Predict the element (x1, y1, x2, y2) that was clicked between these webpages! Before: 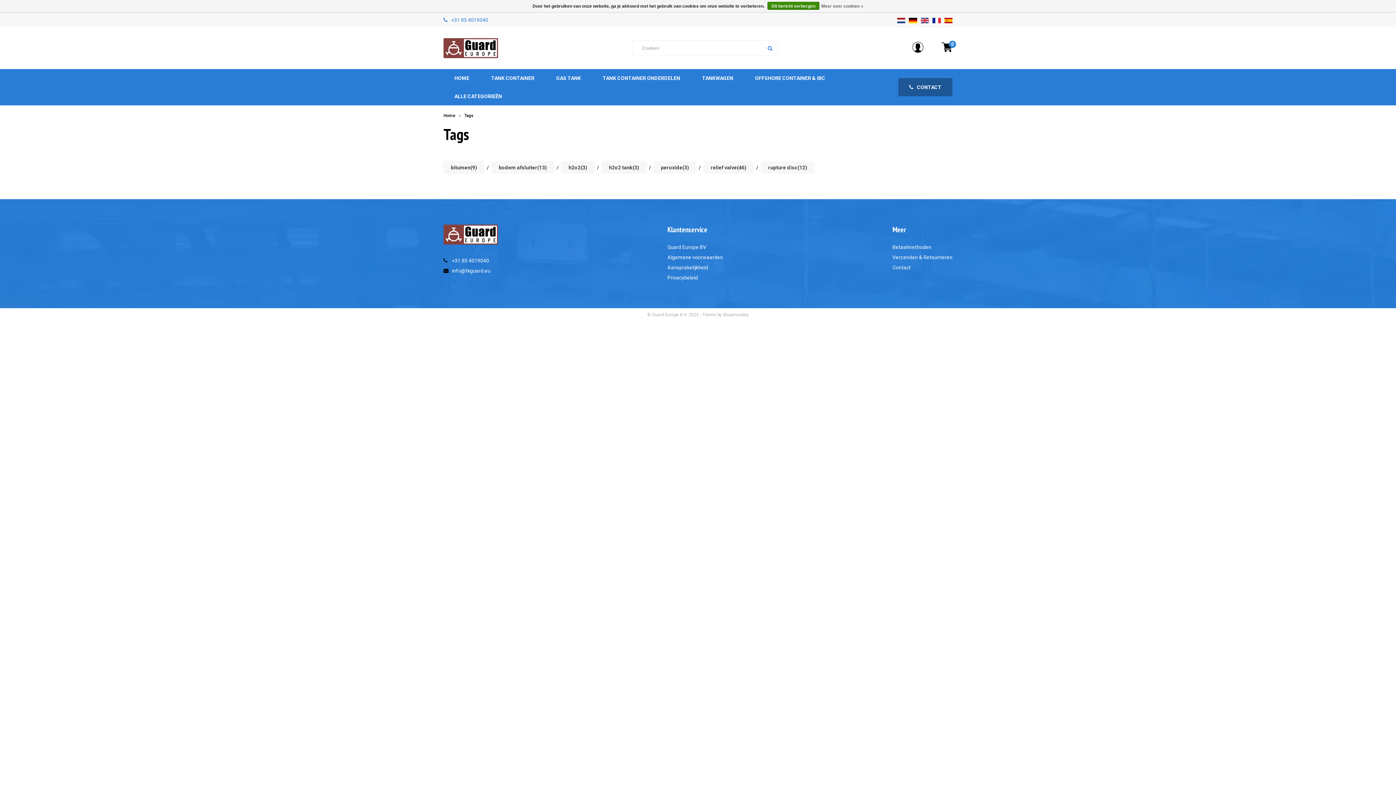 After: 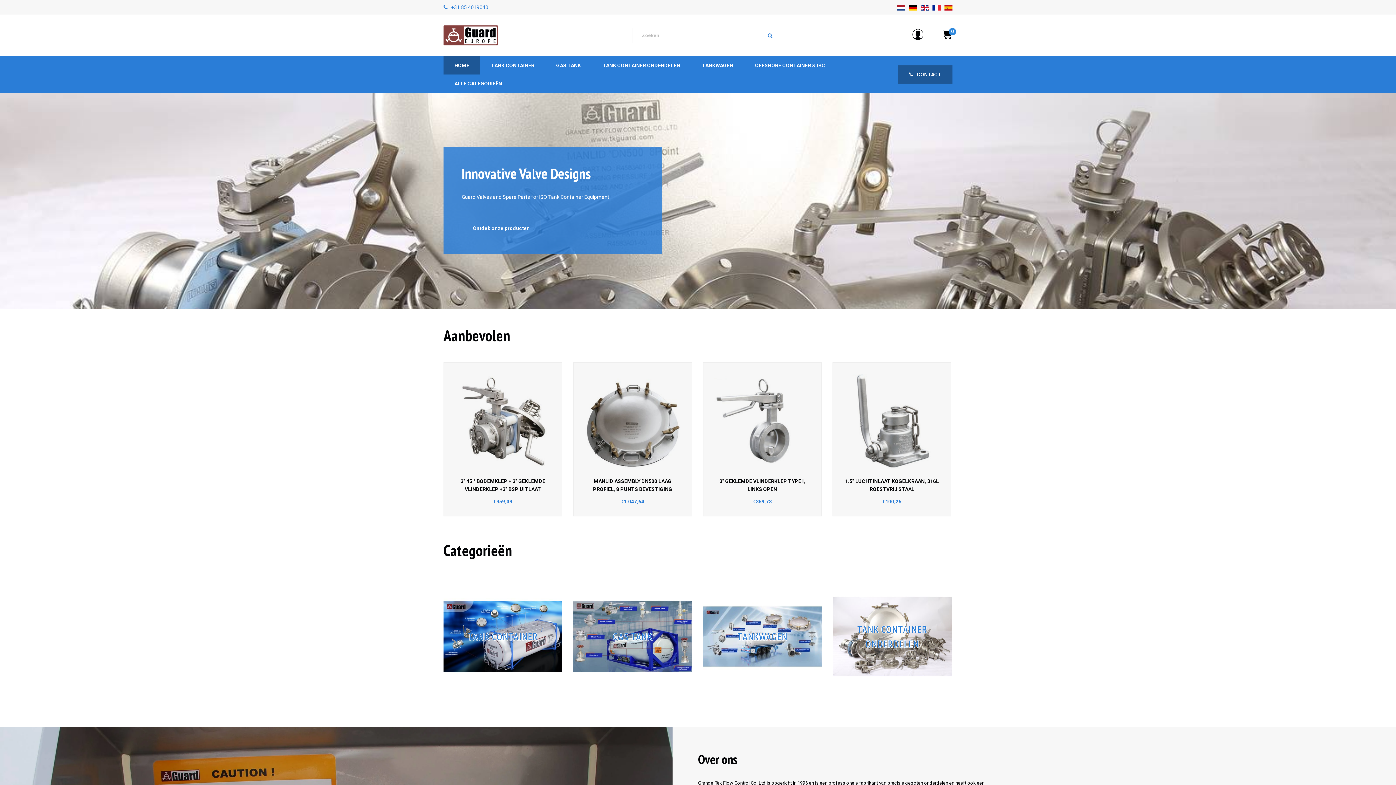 Action: bbox: (443, 44, 498, 50)